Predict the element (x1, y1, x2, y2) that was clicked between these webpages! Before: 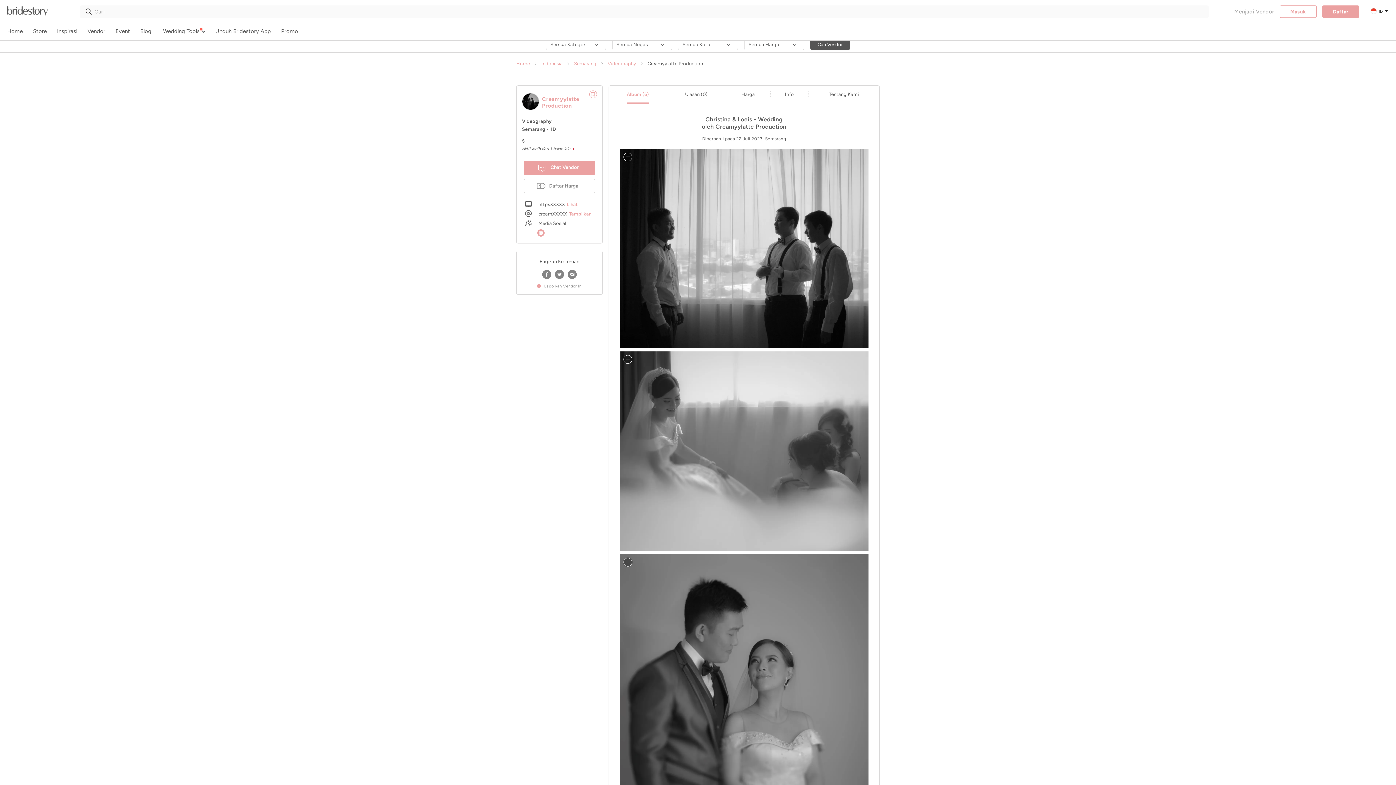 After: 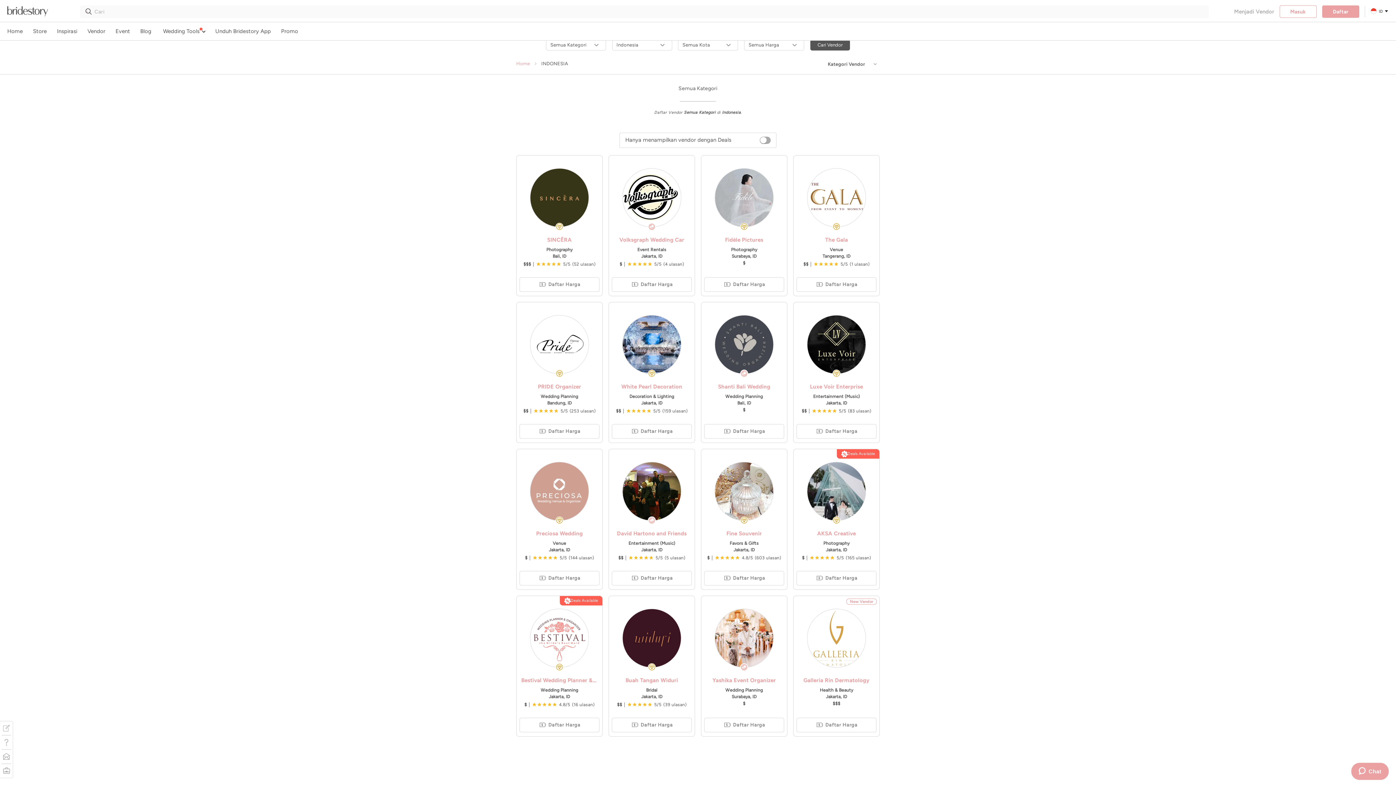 Action: bbox: (541, 60, 562, 66) label: Indonesia